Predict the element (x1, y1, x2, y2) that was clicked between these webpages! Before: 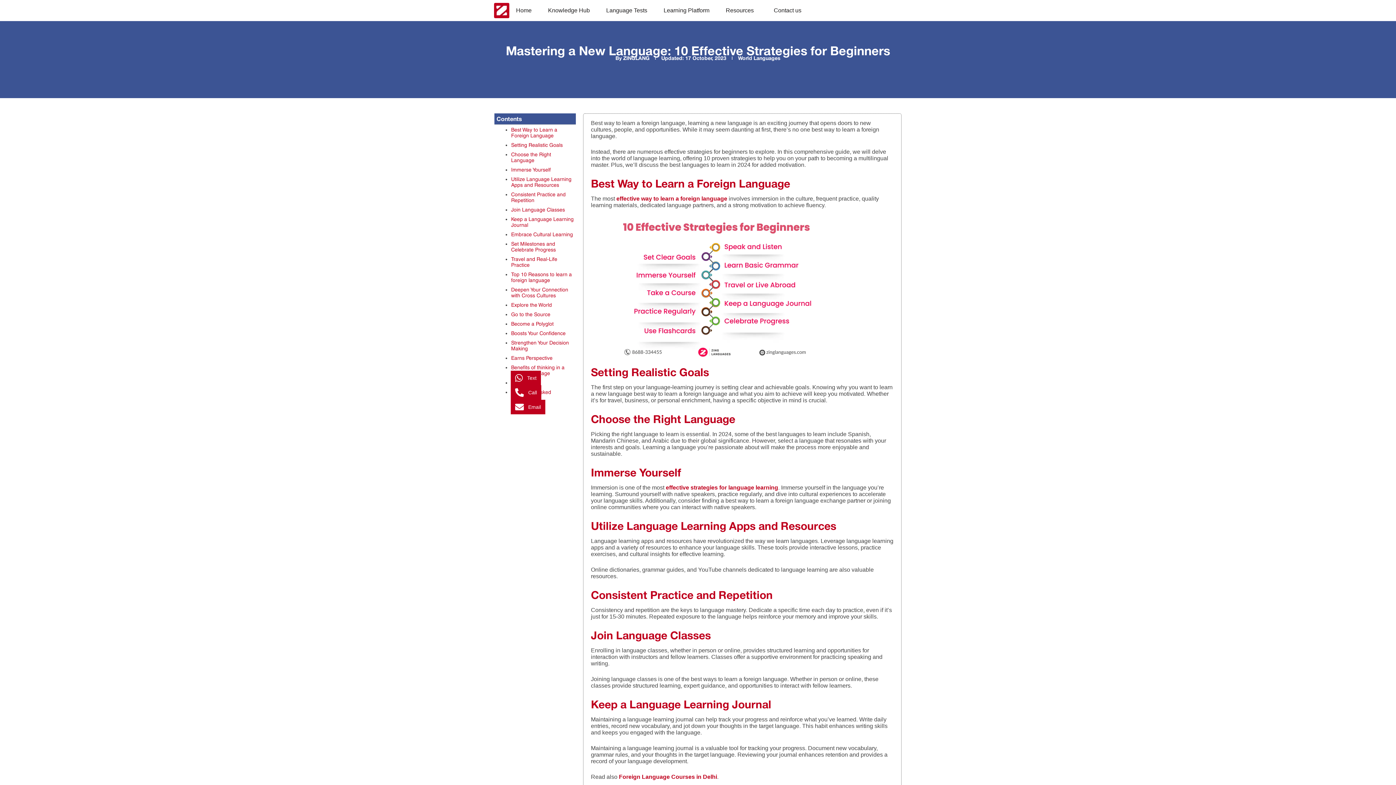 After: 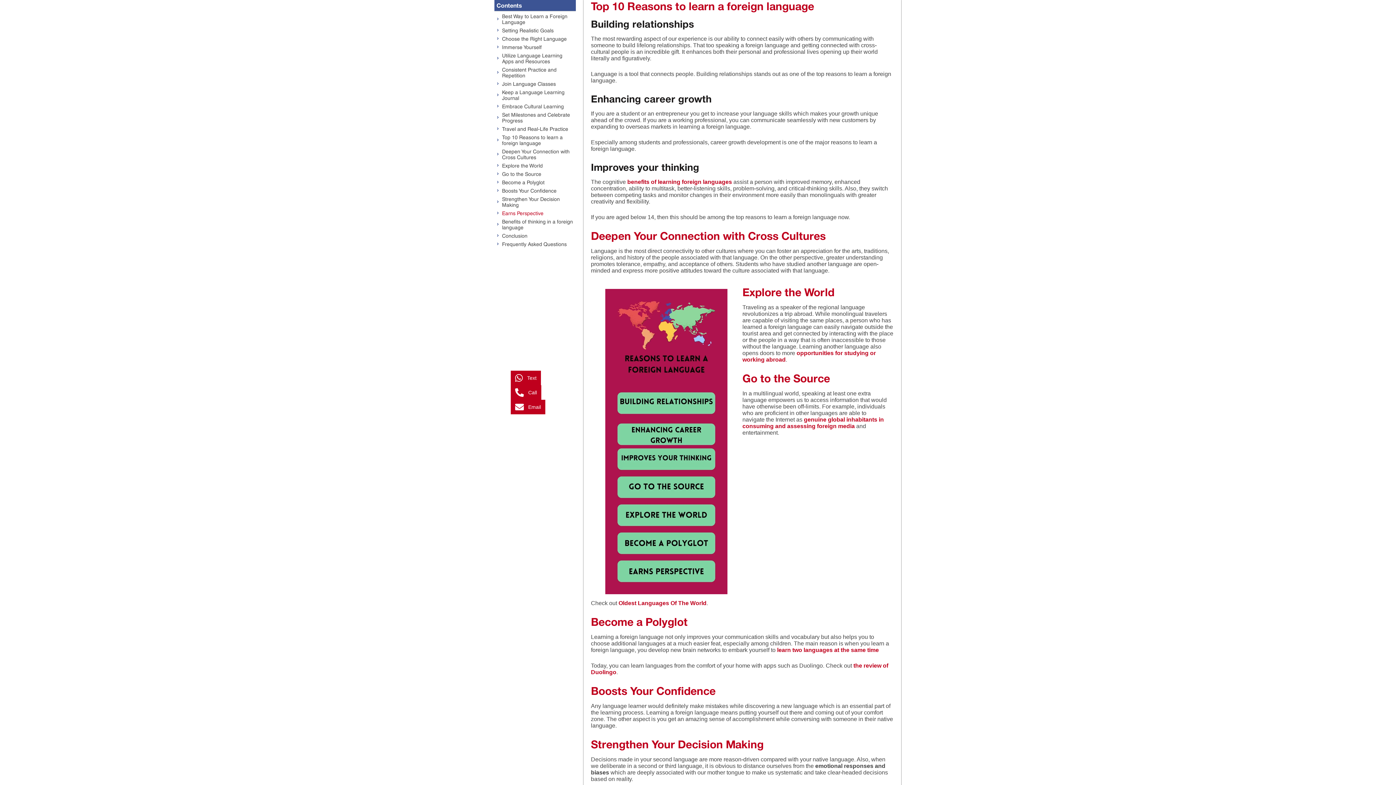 Action: bbox: (511, 271, 572, 283) label: Top 10 Reasons to learn a foreign language